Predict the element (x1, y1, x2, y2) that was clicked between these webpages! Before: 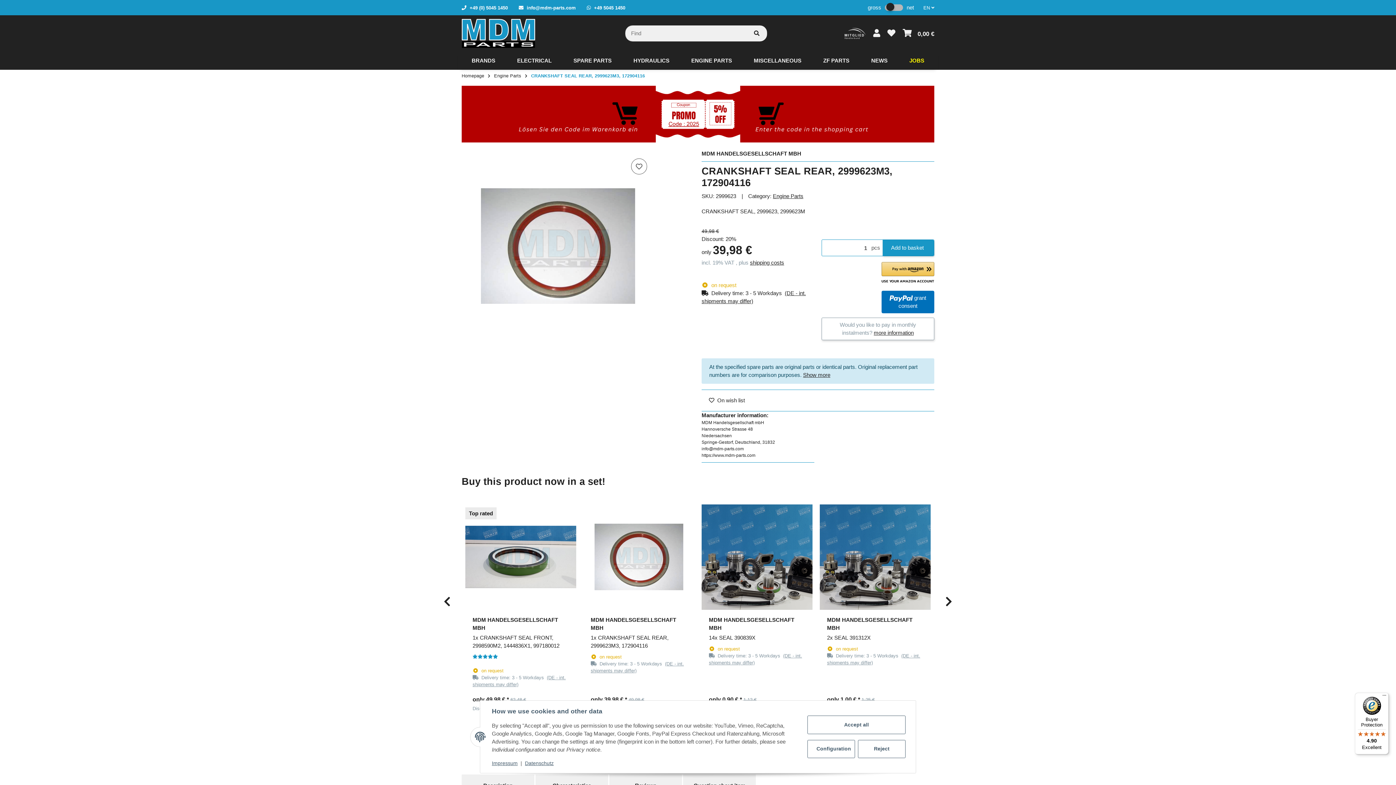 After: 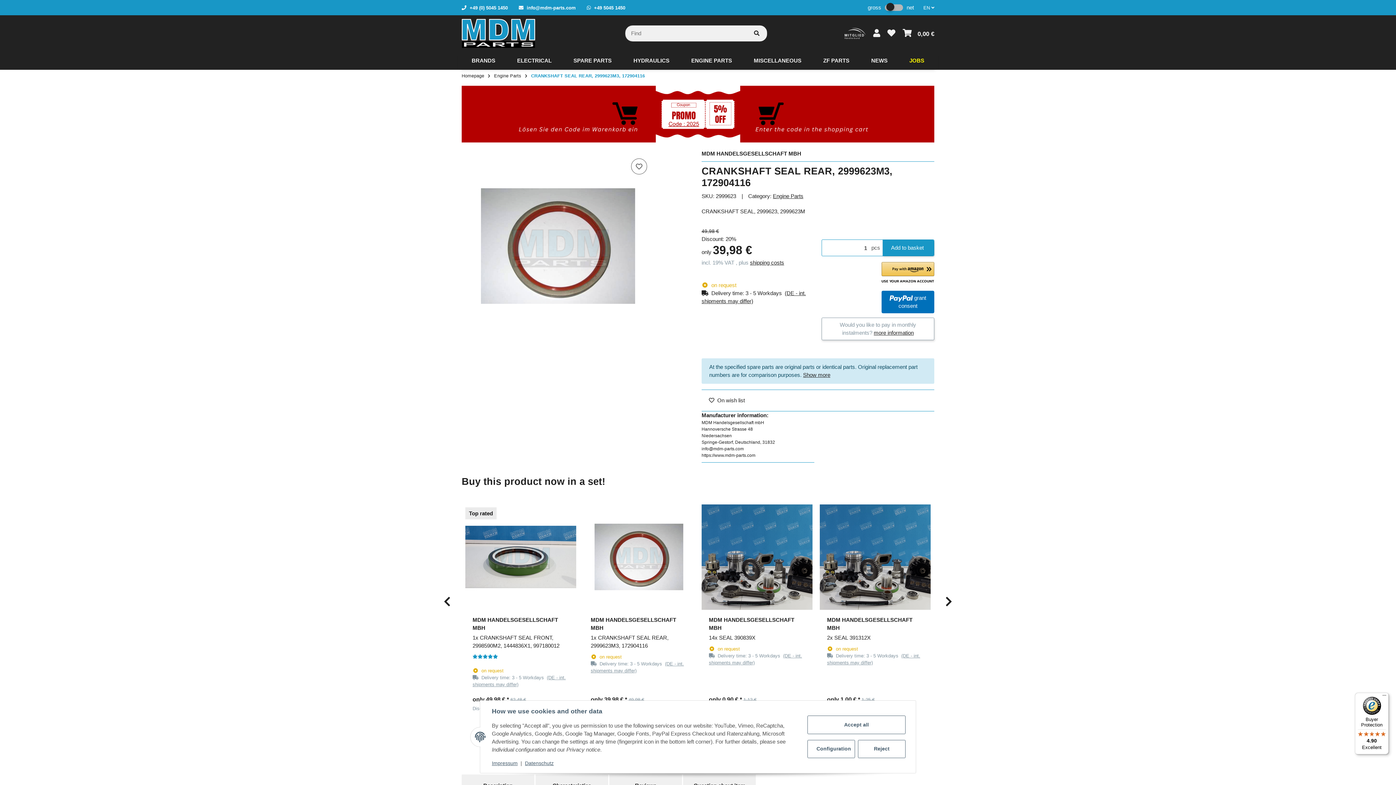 Action: label: Buyer Protection

4.90

Excellent bbox: (1355, 693, 1389, 754)